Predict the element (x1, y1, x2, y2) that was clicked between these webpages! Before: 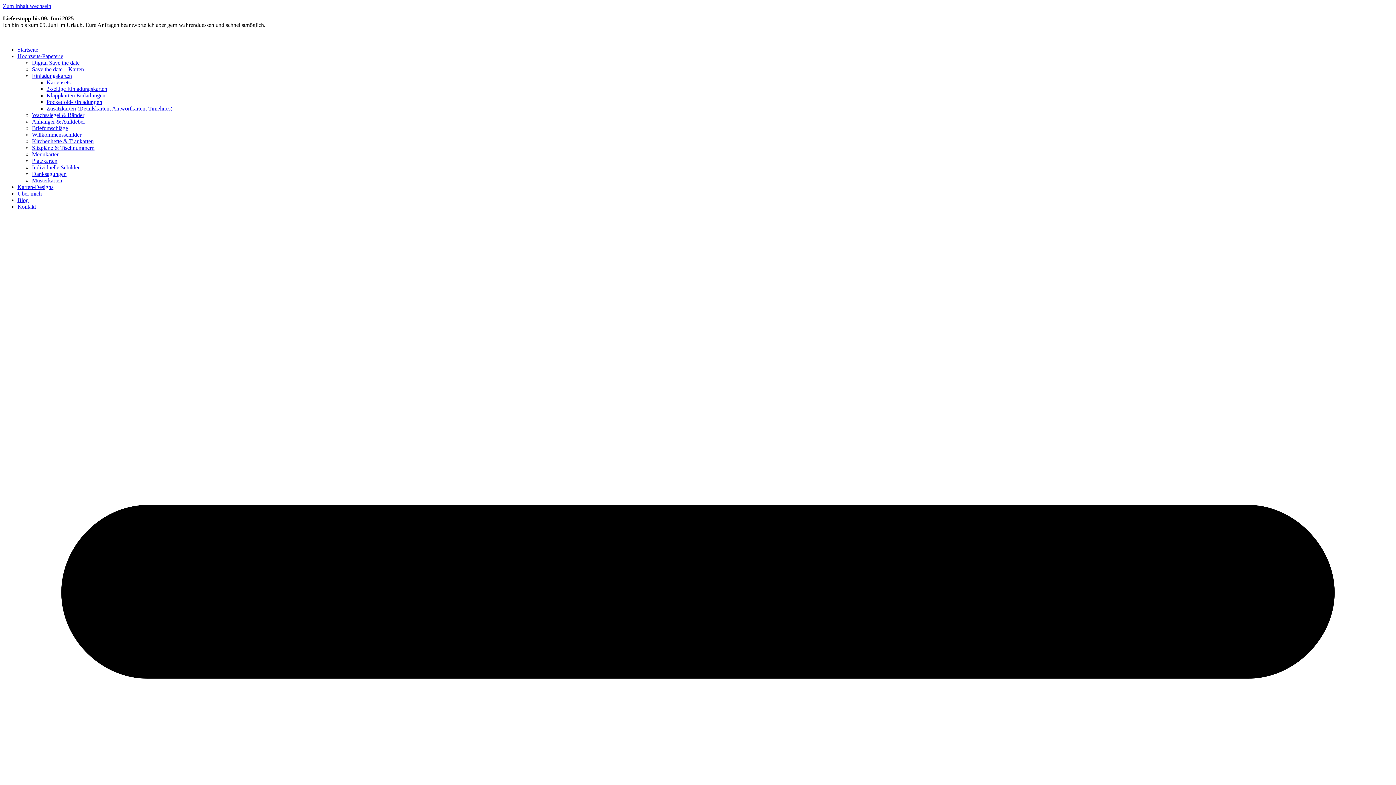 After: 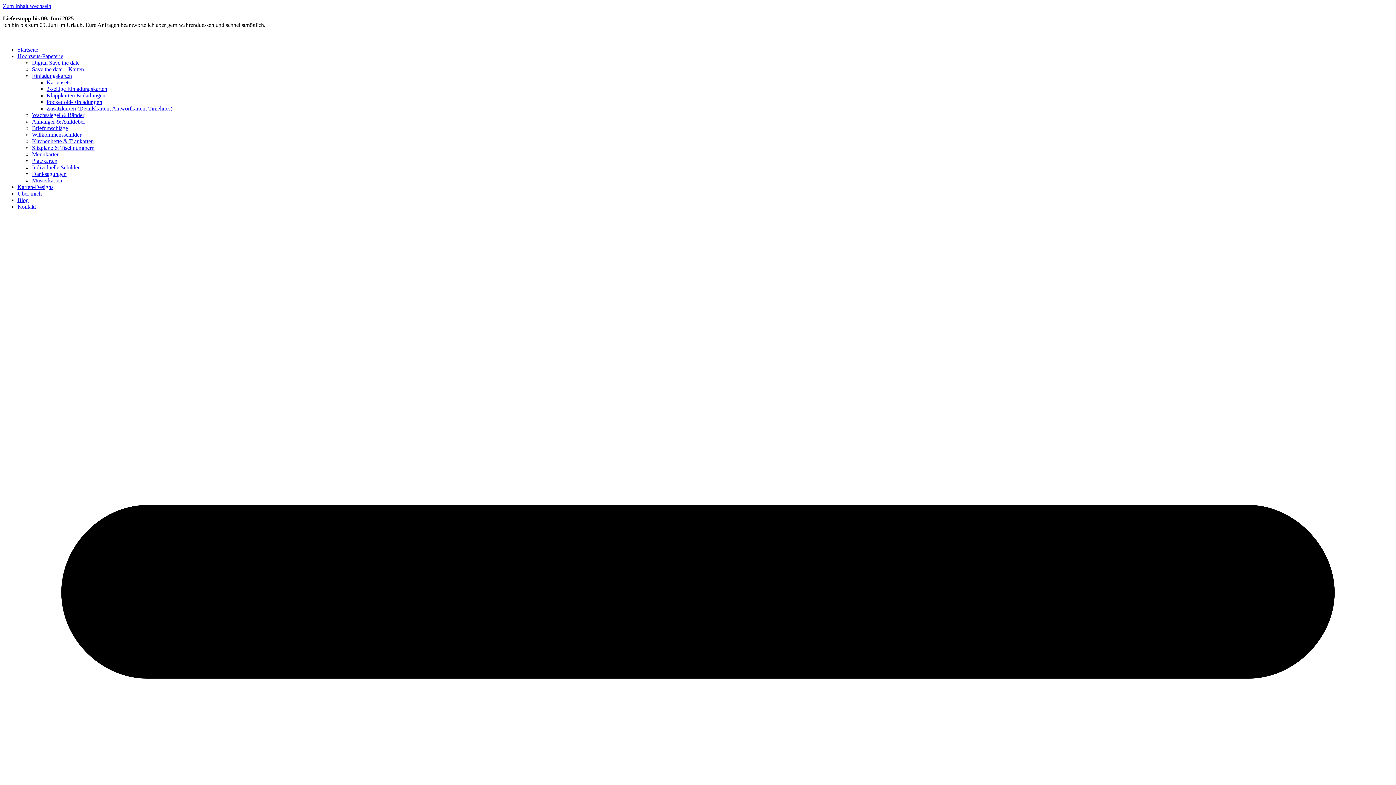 Action: bbox: (32, 72, 72, 78) label: Einladungskarten